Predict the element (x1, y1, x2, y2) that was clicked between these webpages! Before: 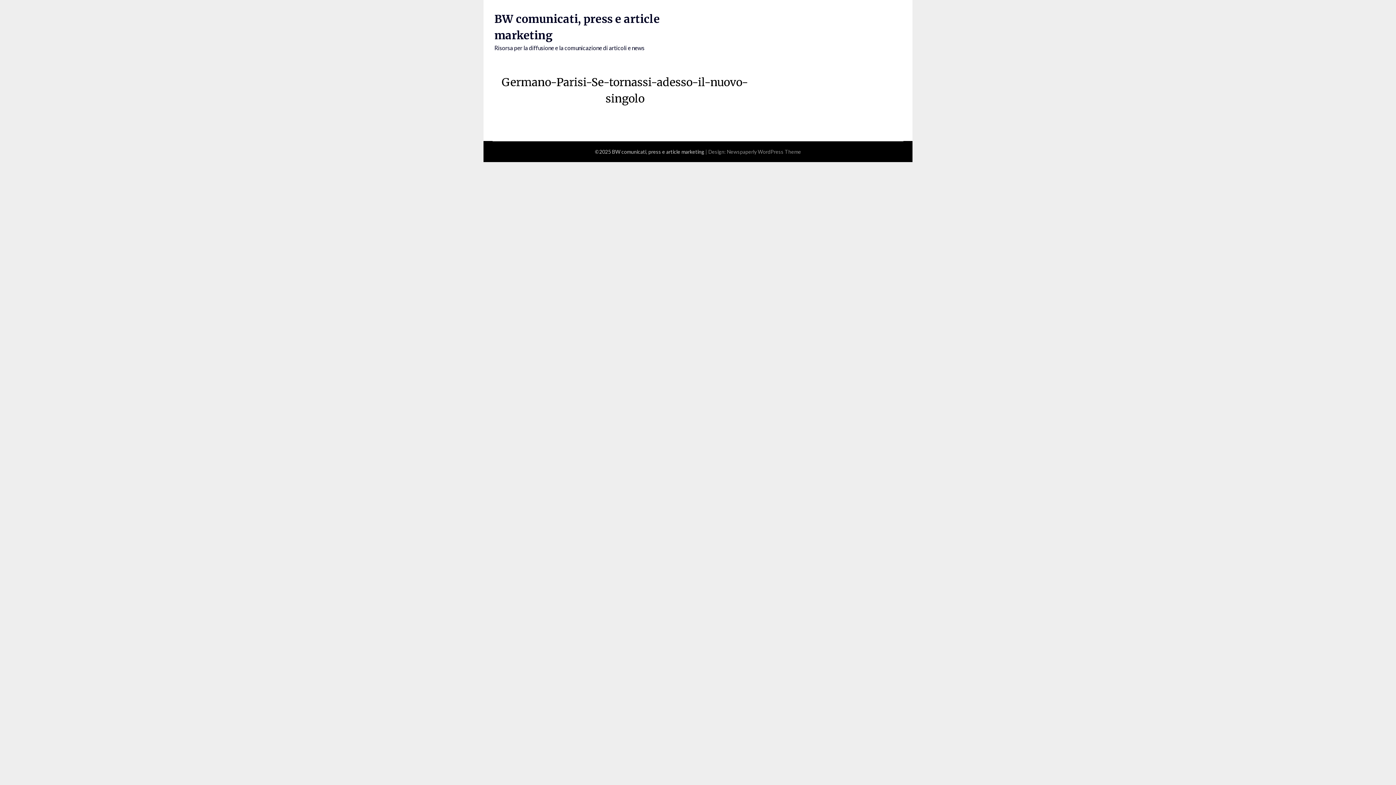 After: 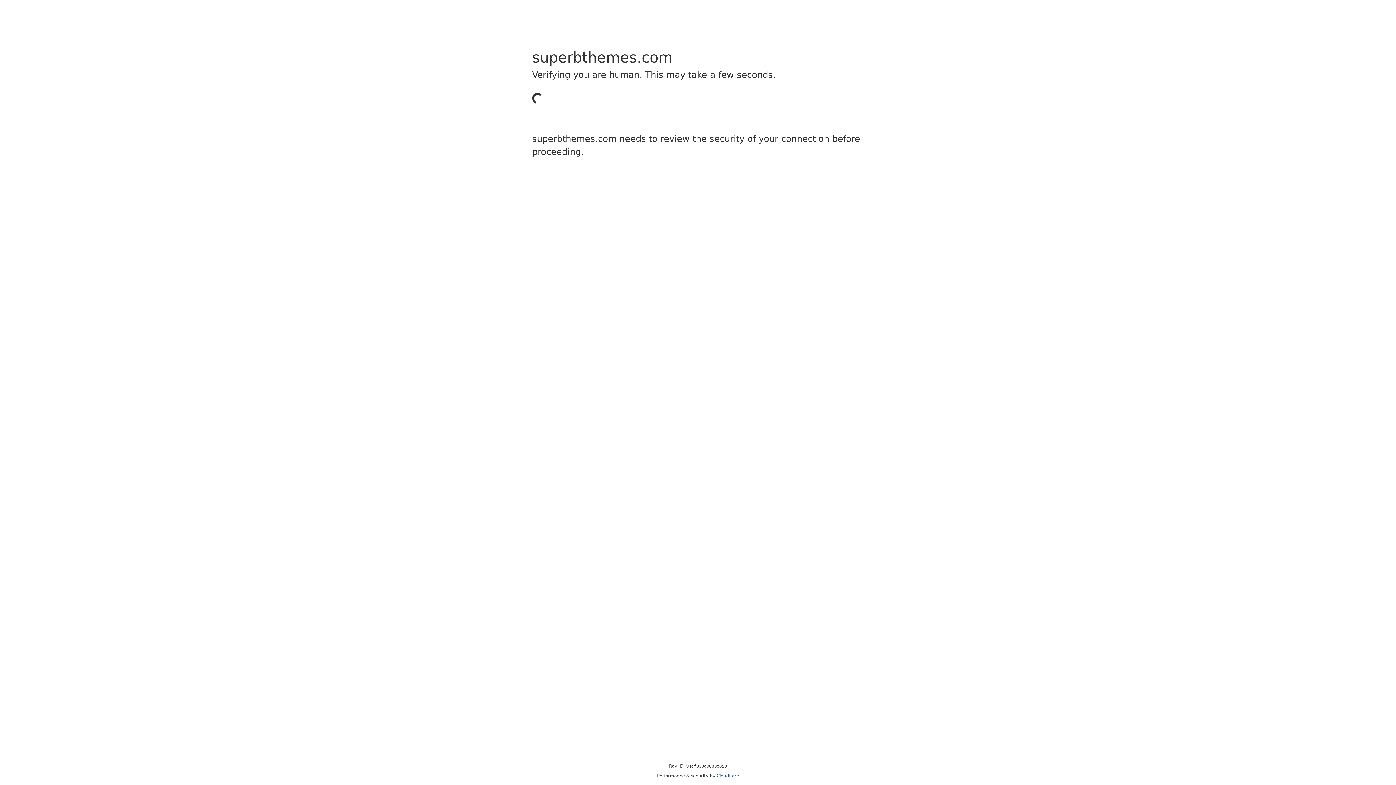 Action: bbox: (727, 148, 801, 154) label: Newspaperly WordPress Theme